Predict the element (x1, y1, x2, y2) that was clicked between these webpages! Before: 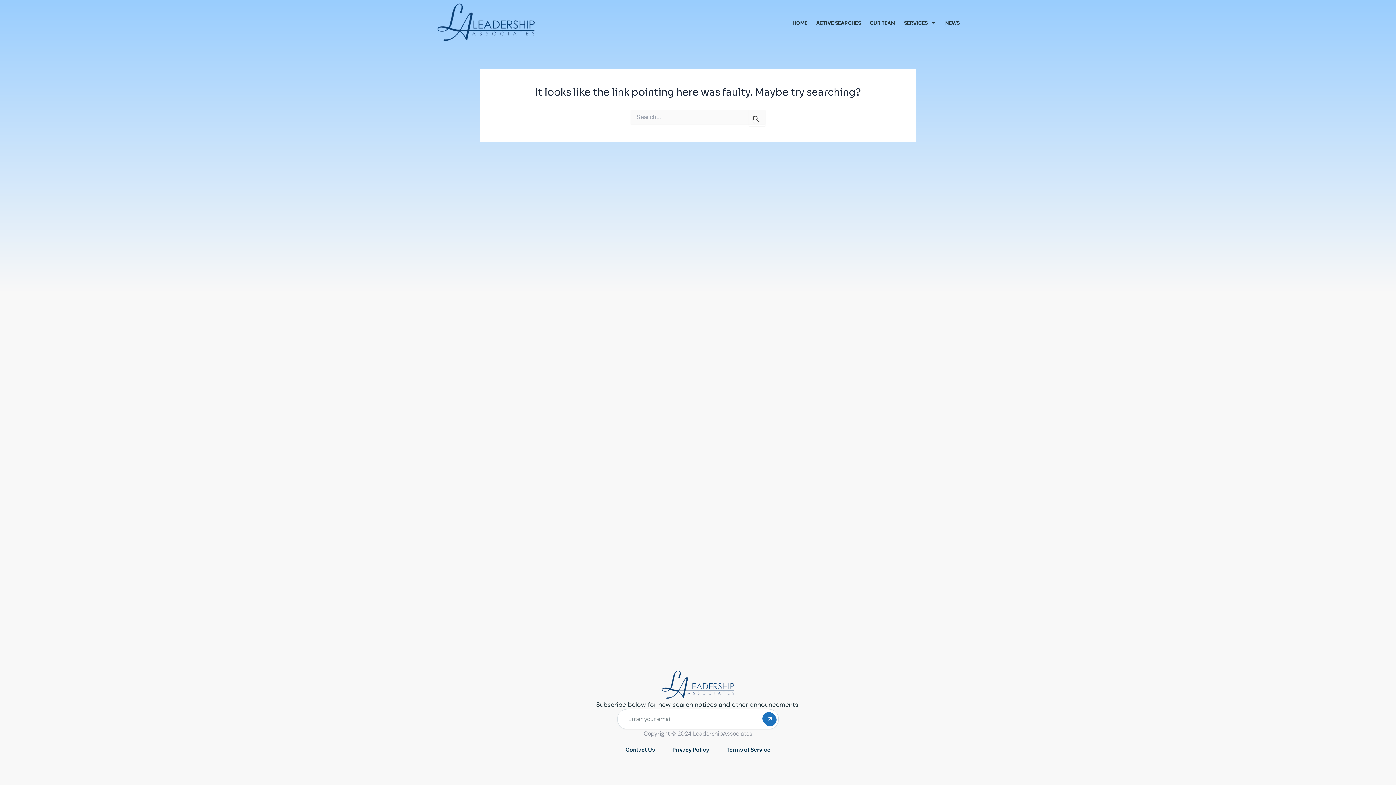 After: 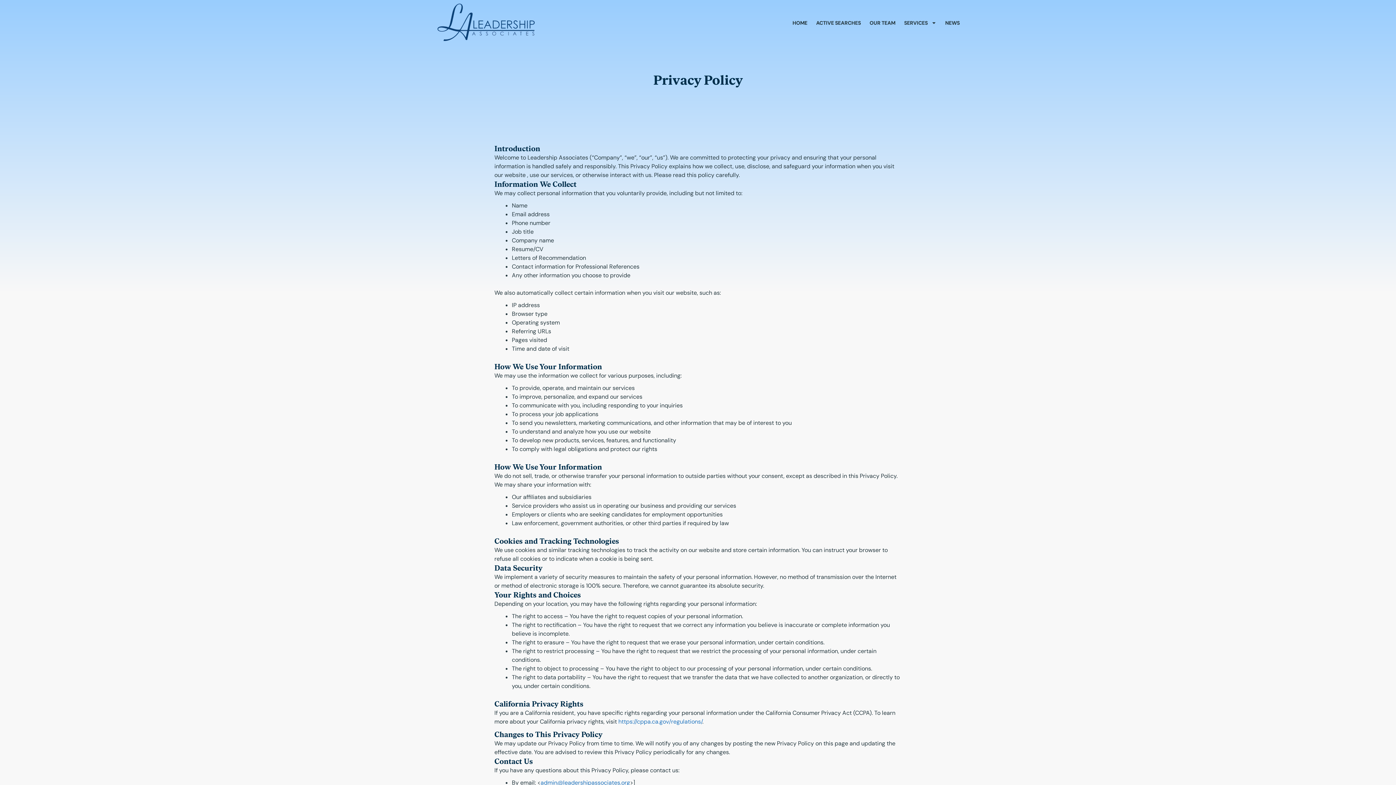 Action: bbox: (672, 745, 709, 754) label: Privacy Policy